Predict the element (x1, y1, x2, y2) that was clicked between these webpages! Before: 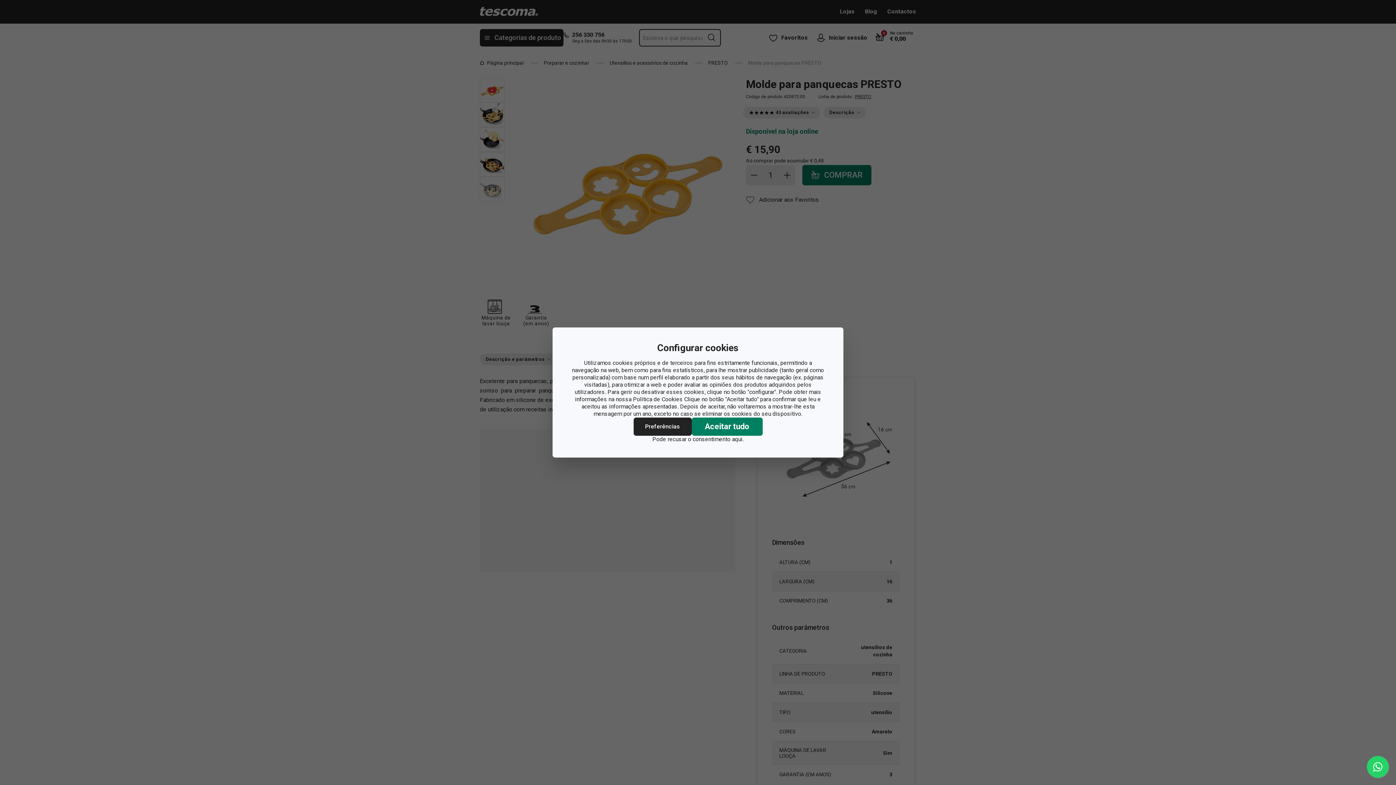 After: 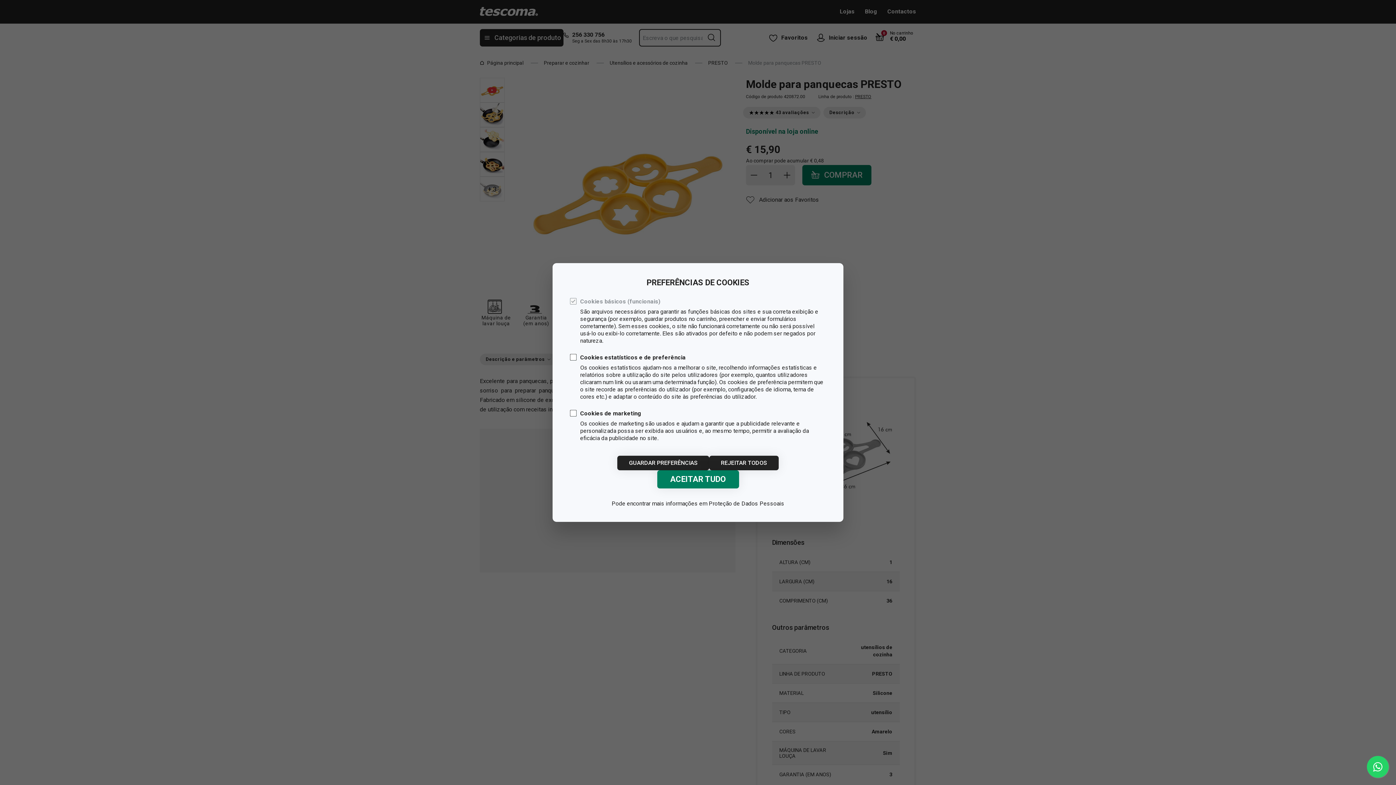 Action: label: Preferências bbox: (633, 417, 691, 436)